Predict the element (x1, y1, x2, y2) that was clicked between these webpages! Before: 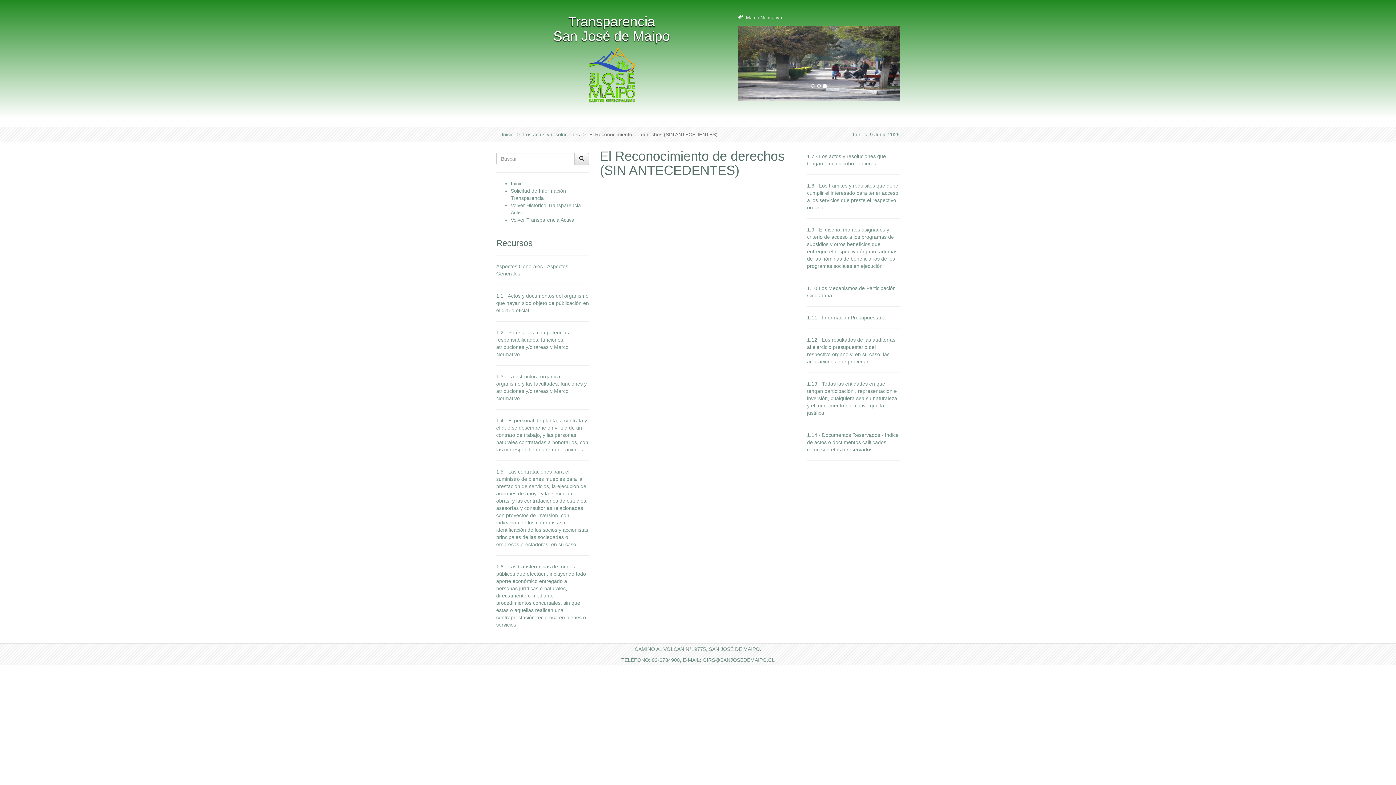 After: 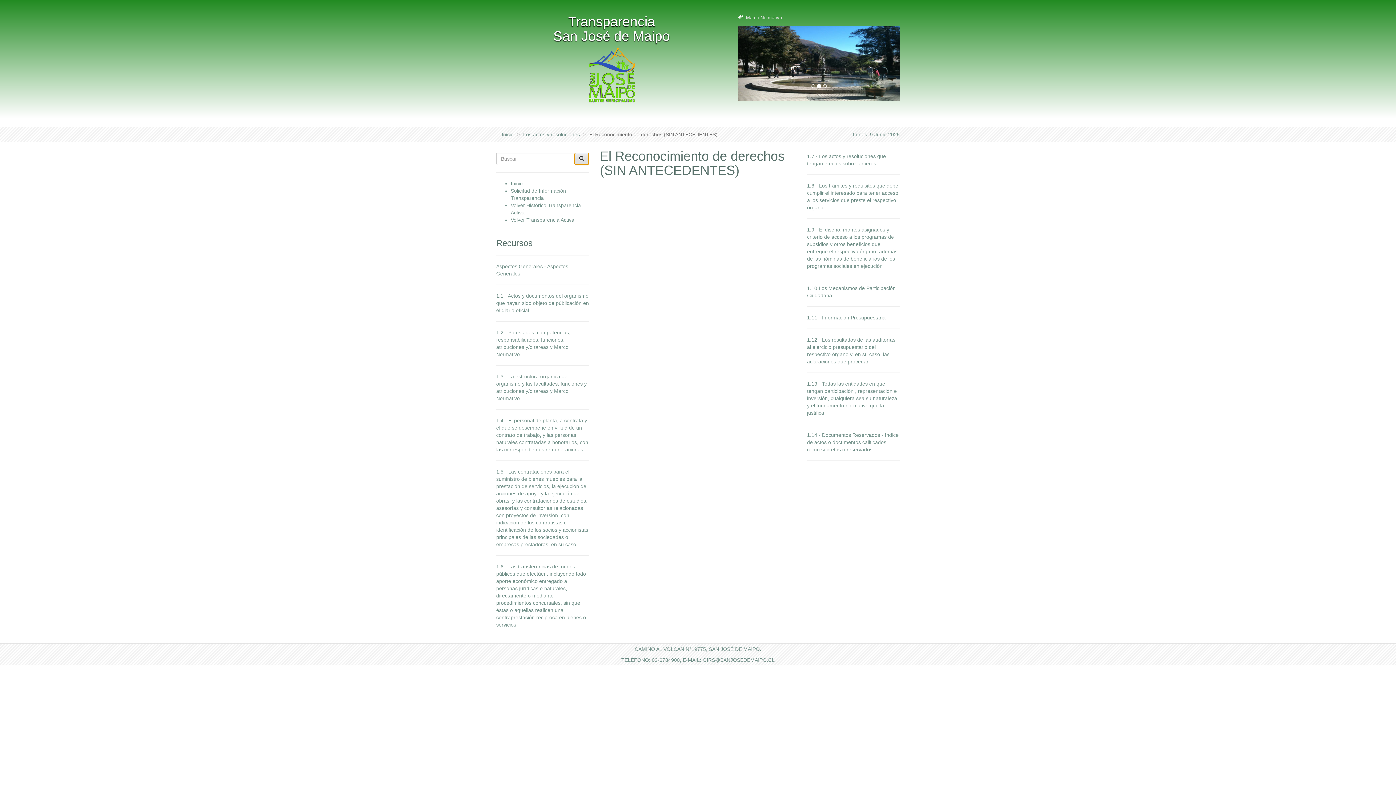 Action: bbox: (574, 152, 589, 165)